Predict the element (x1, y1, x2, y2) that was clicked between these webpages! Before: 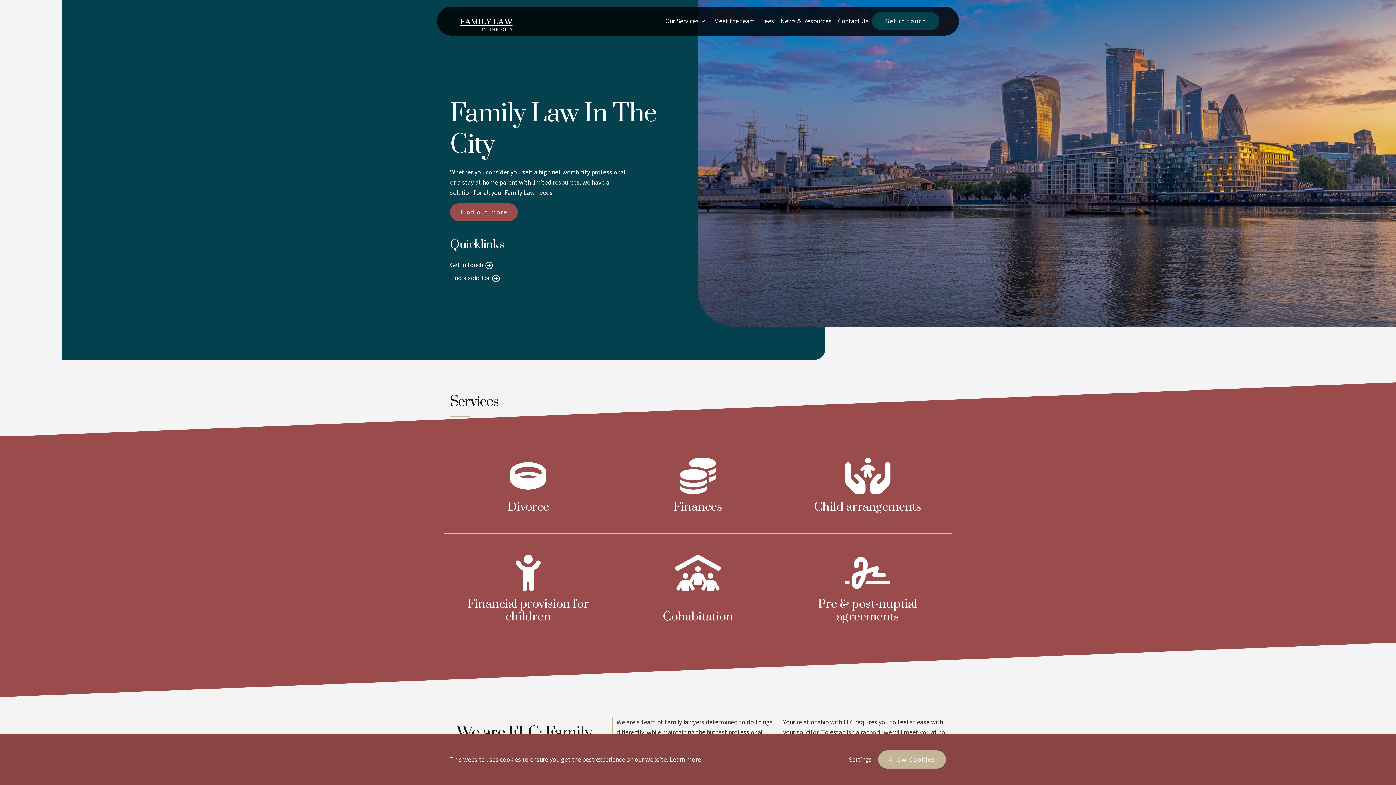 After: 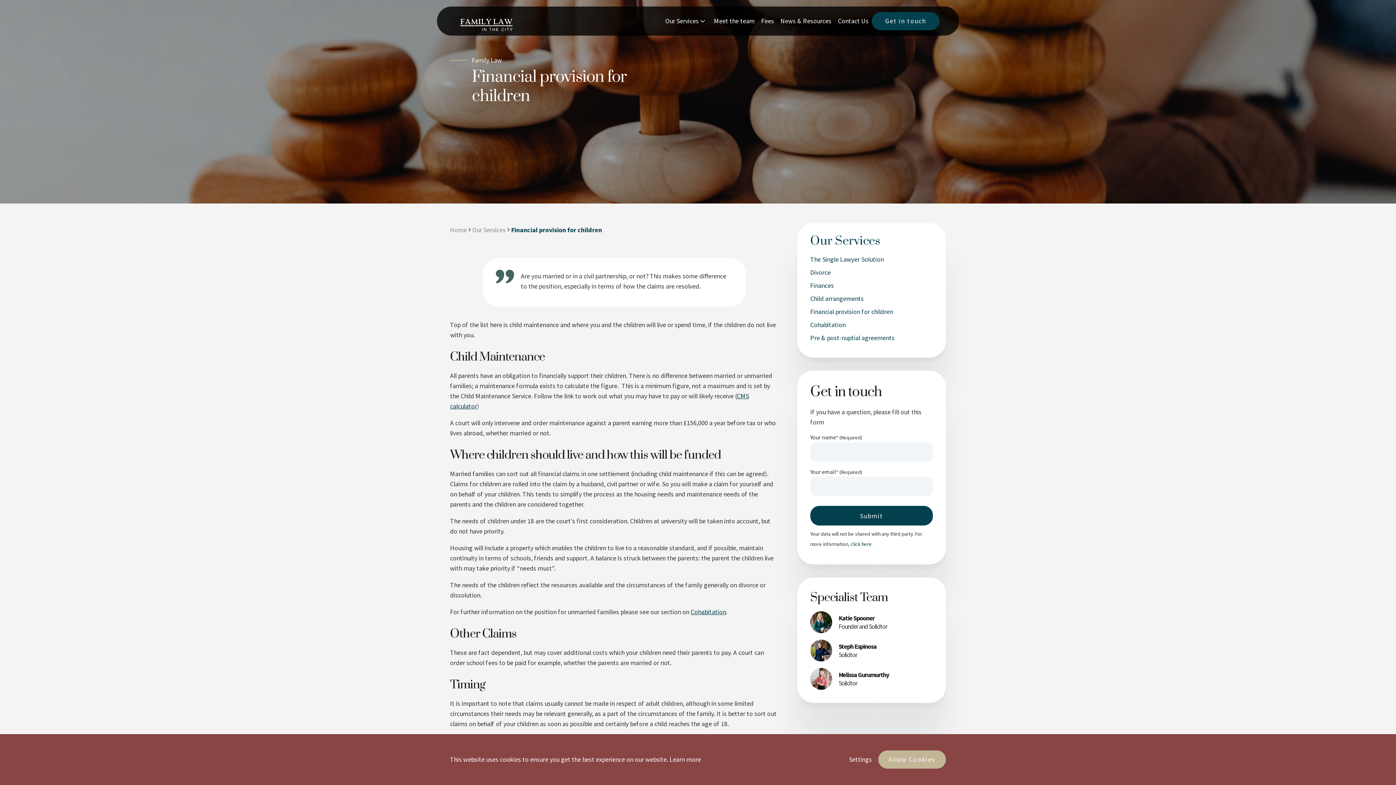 Action: label: Financial provision for children bbox: (443, 533, 613, 643)